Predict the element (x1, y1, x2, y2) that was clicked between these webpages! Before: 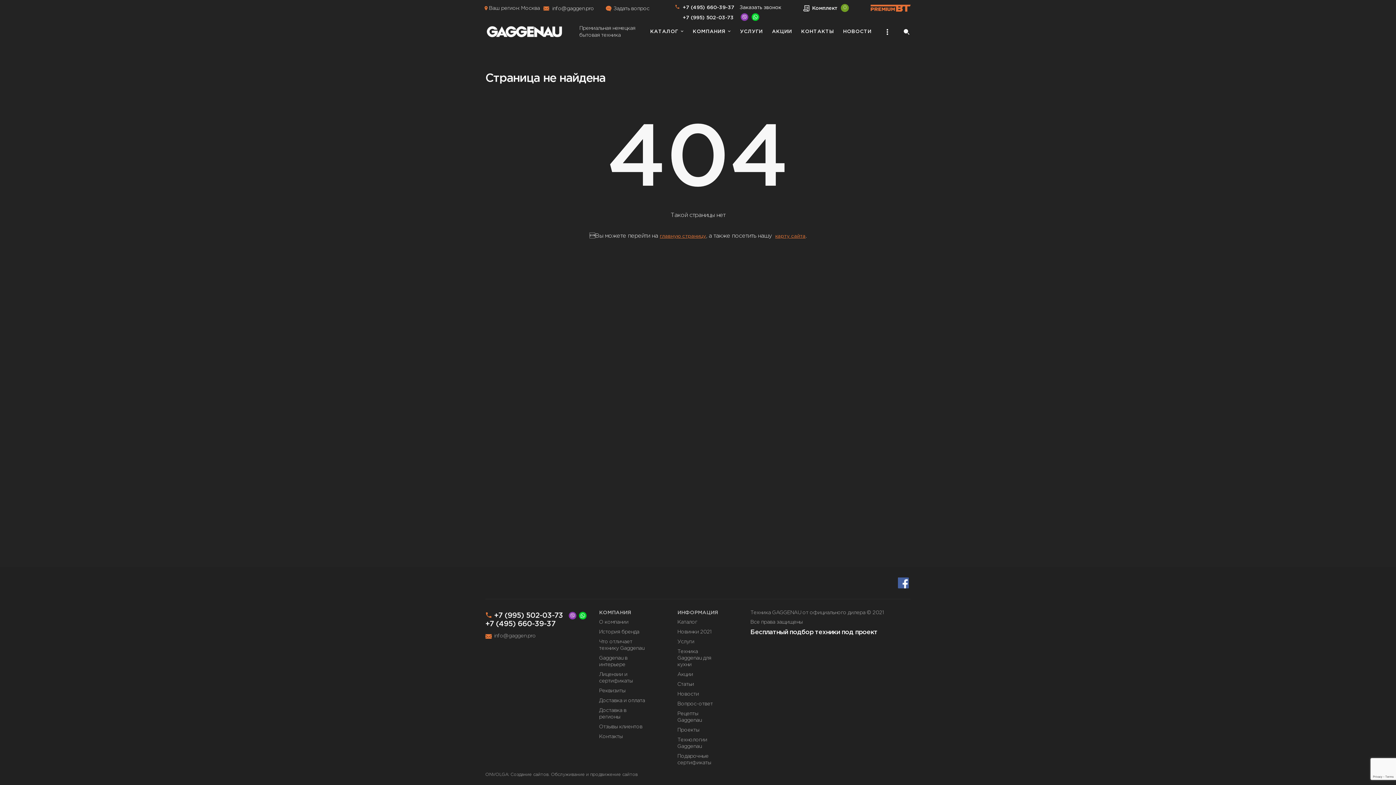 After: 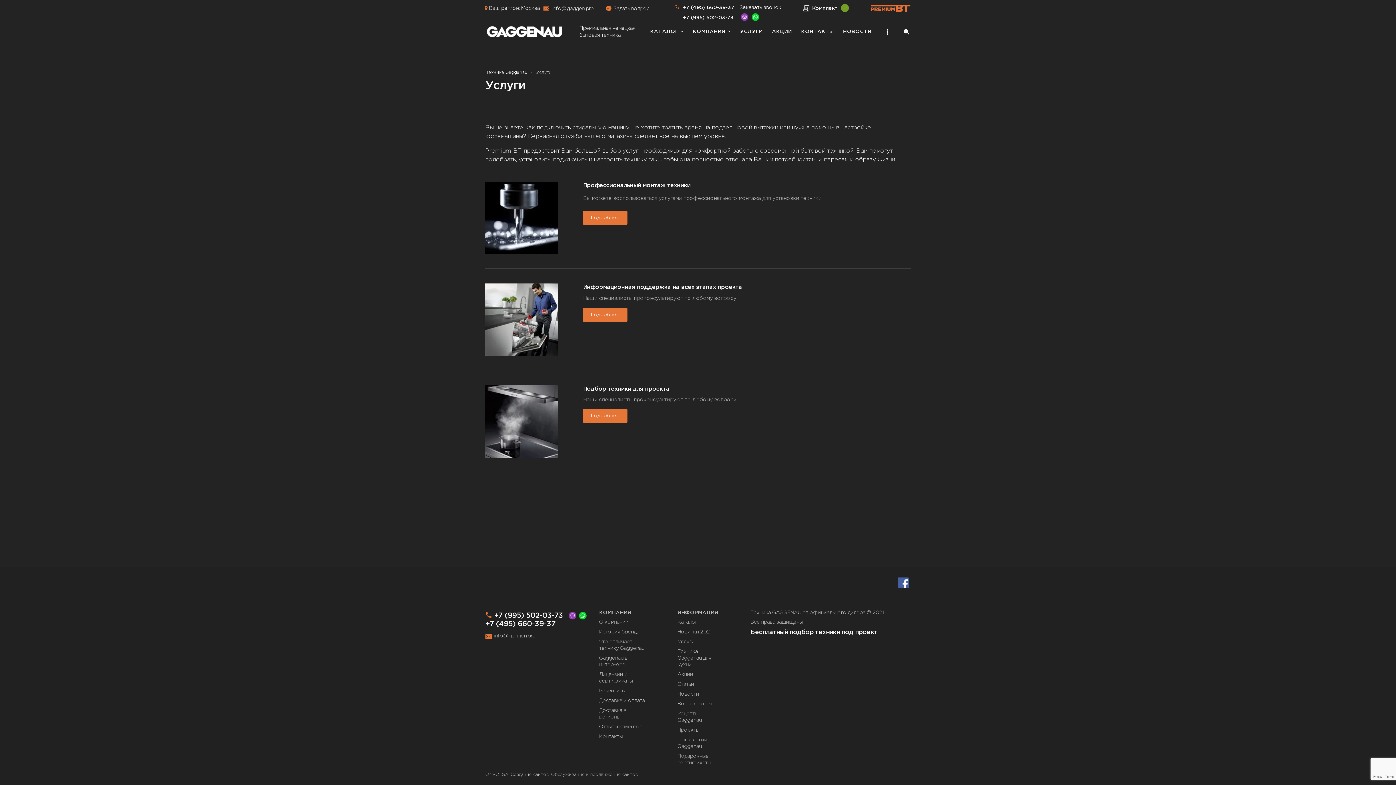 Action: bbox: (736, 25, 766, 38) label: УСЛУГИ